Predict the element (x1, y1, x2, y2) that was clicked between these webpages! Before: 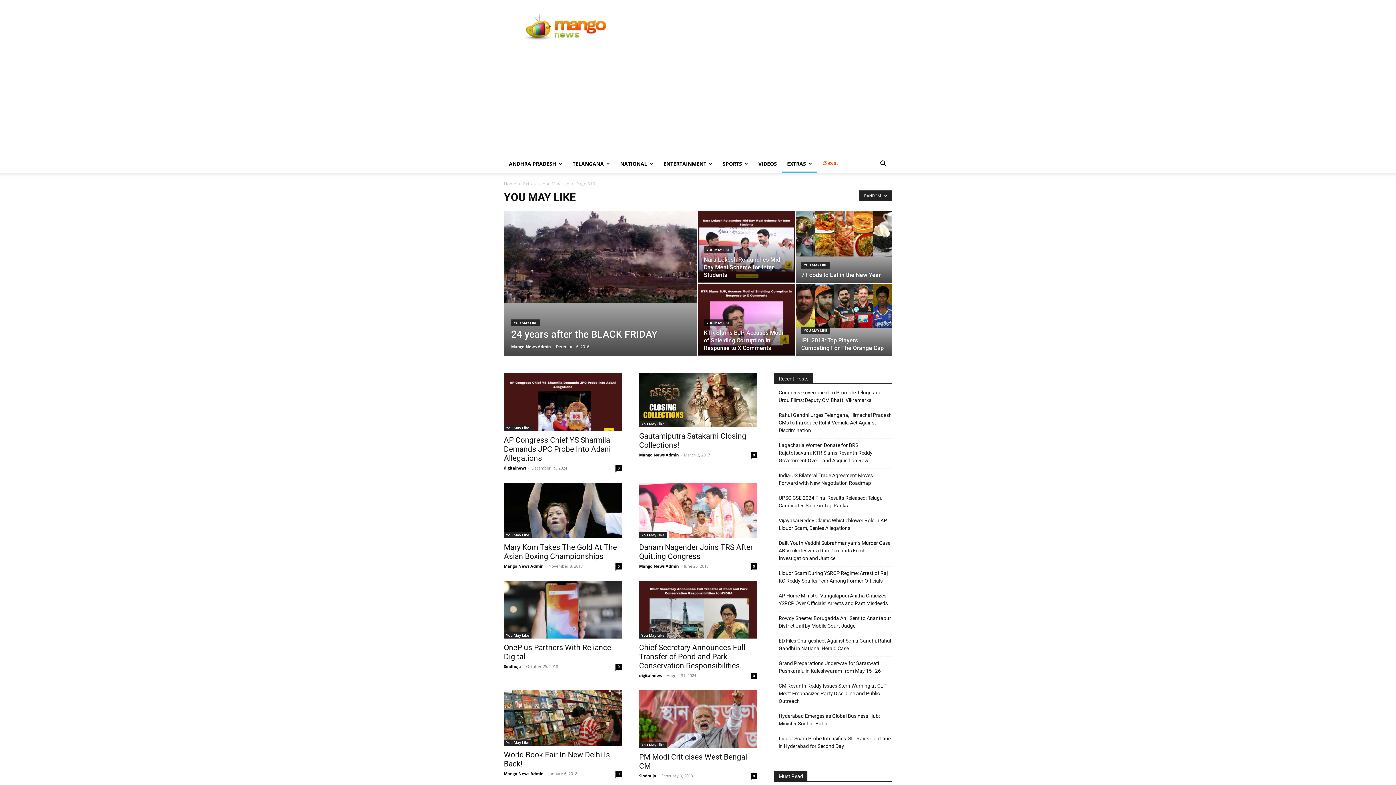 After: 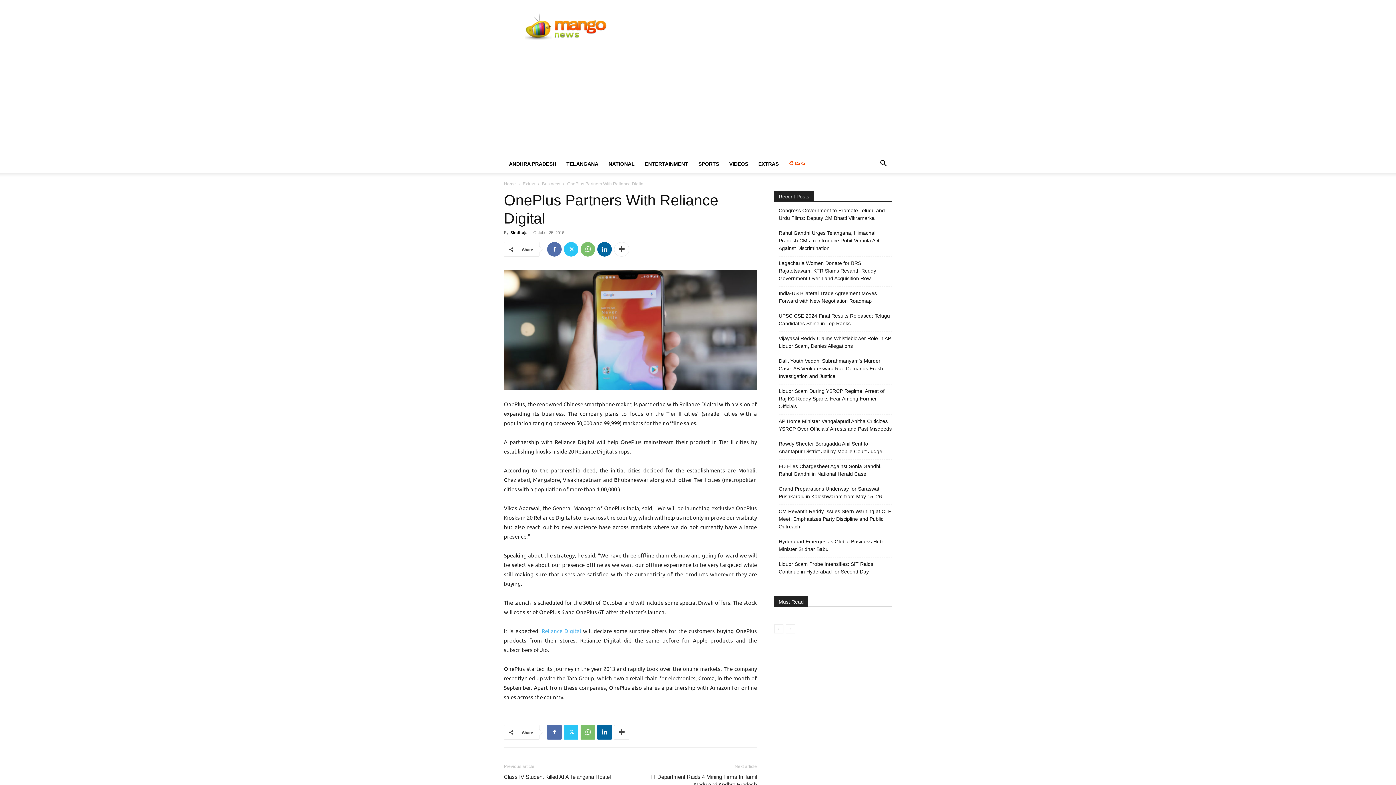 Action: bbox: (504, 581, 621, 638)